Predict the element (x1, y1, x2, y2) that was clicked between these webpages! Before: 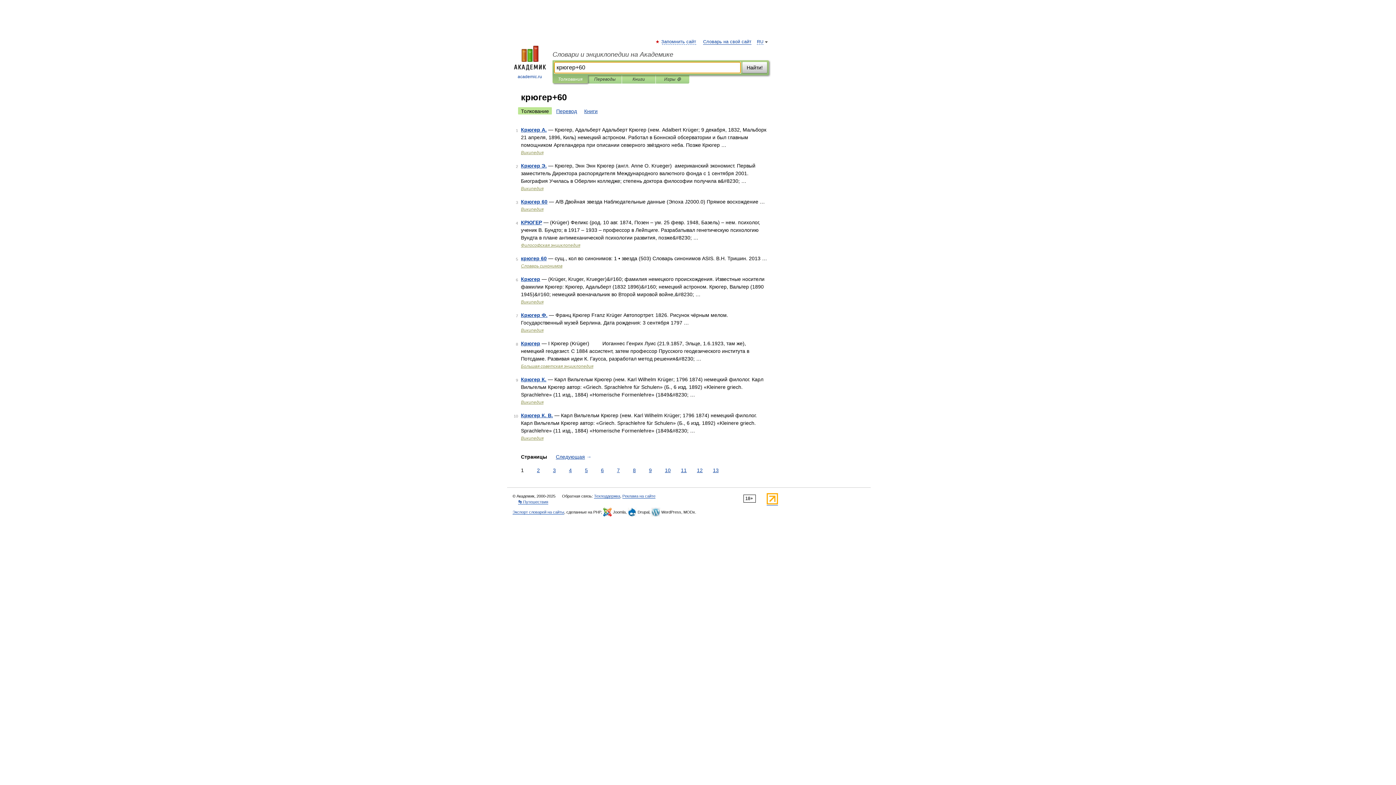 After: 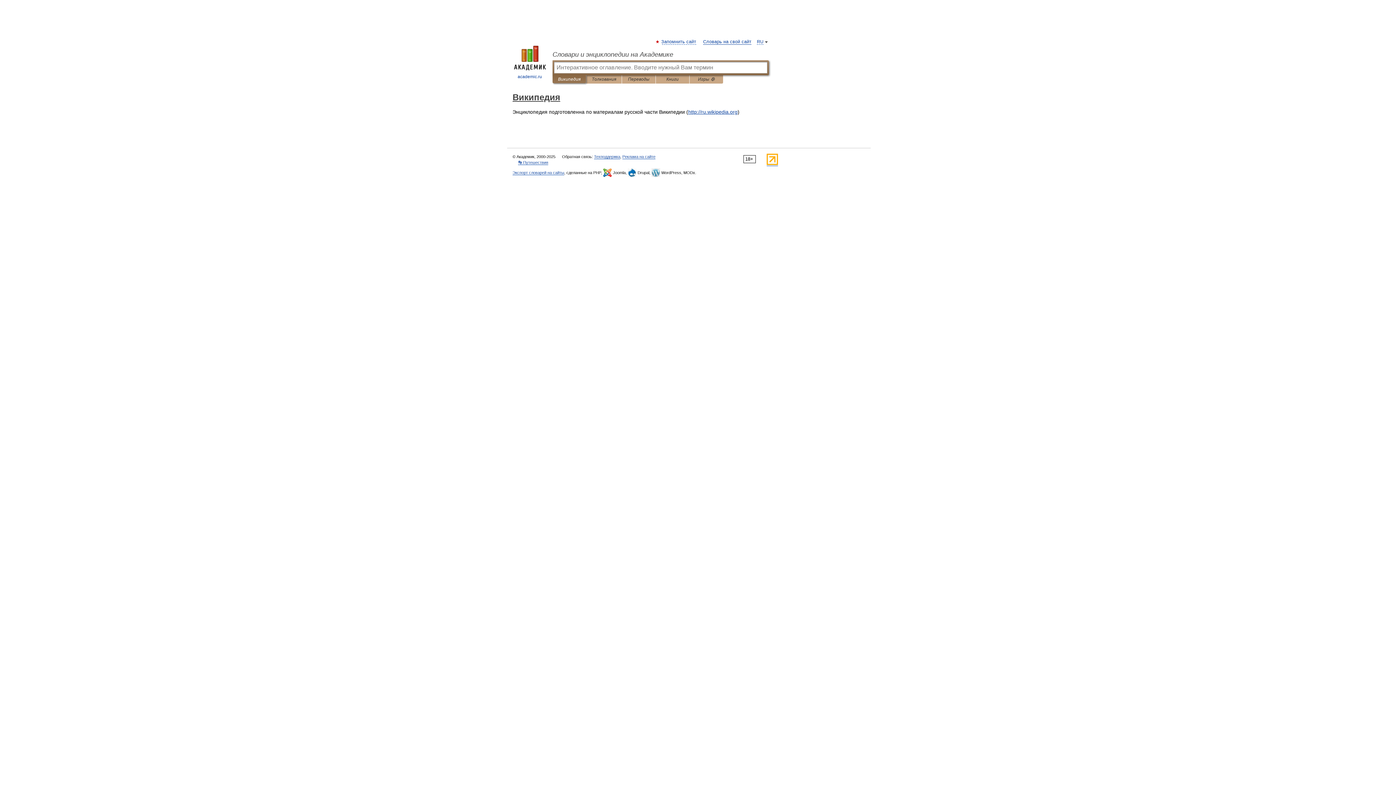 Action: bbox: (521, 186, 543, 191) label: Википедия